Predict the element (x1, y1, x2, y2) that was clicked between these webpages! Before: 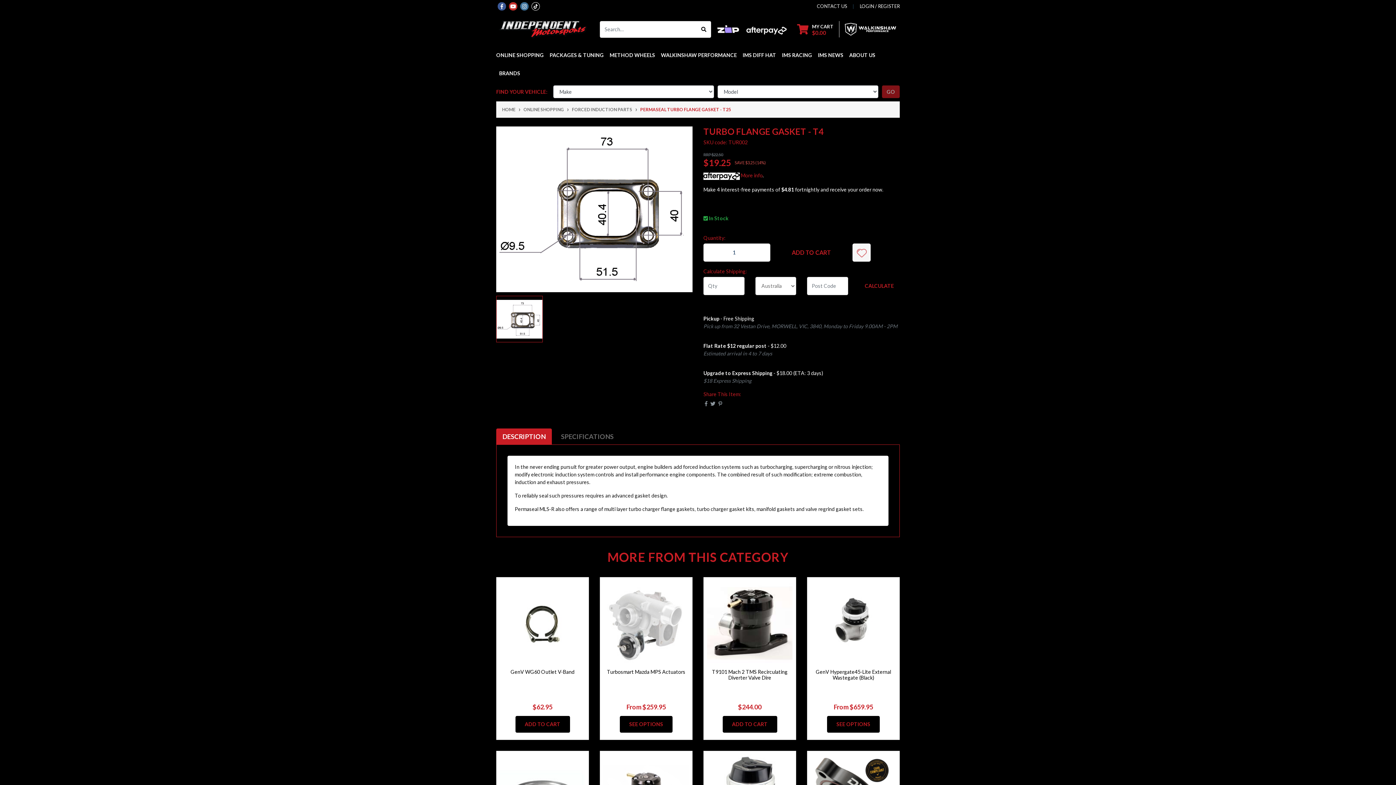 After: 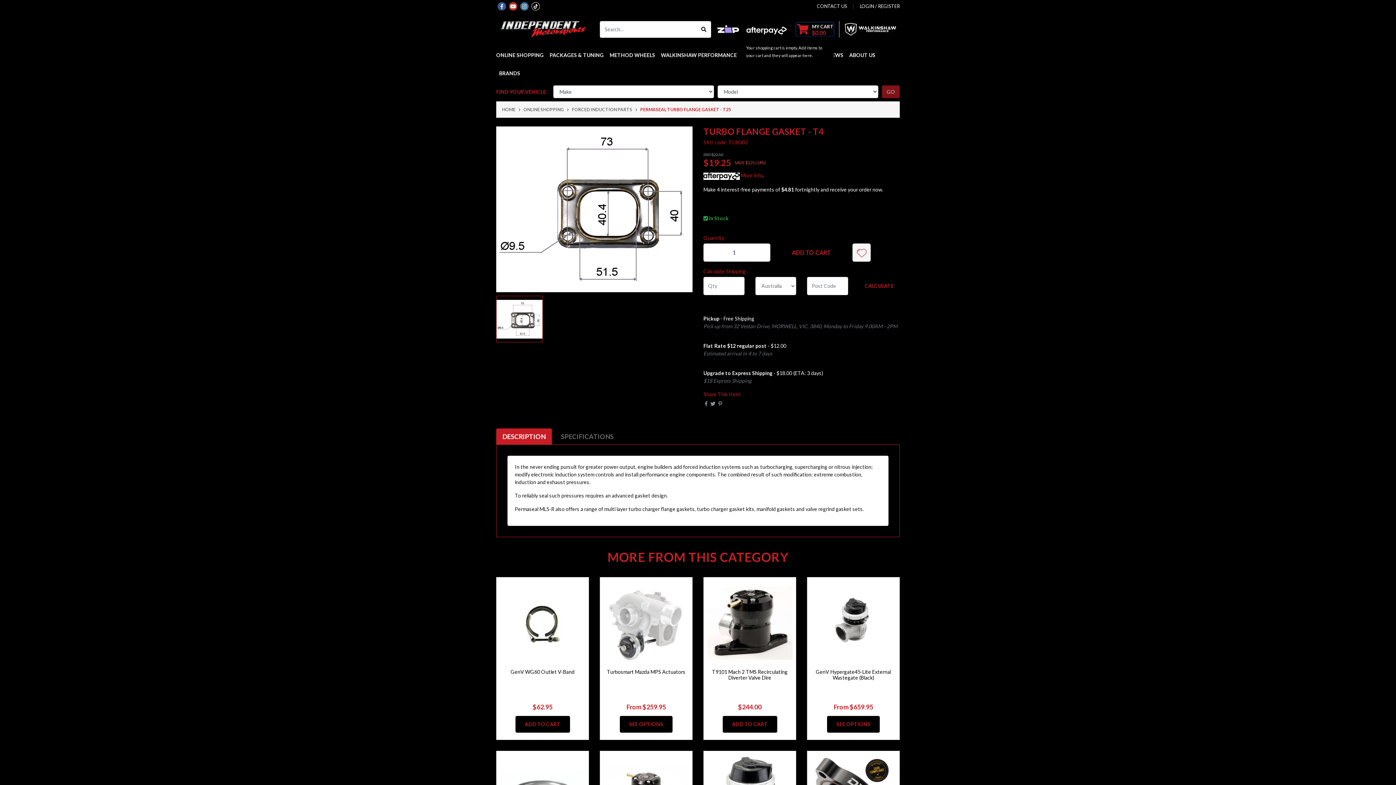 Action: bbox: (796, 22, 833, 35) label: Shopping cart dropdown